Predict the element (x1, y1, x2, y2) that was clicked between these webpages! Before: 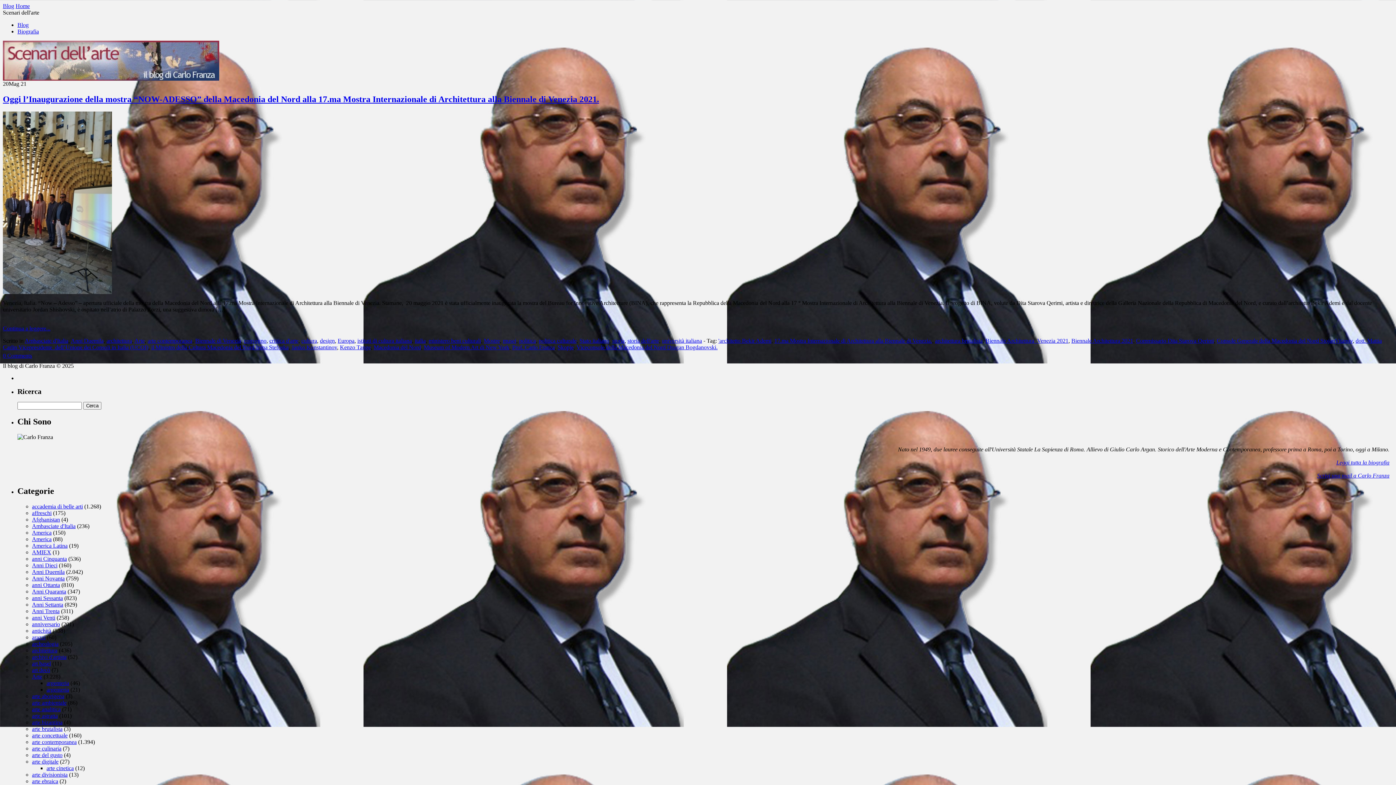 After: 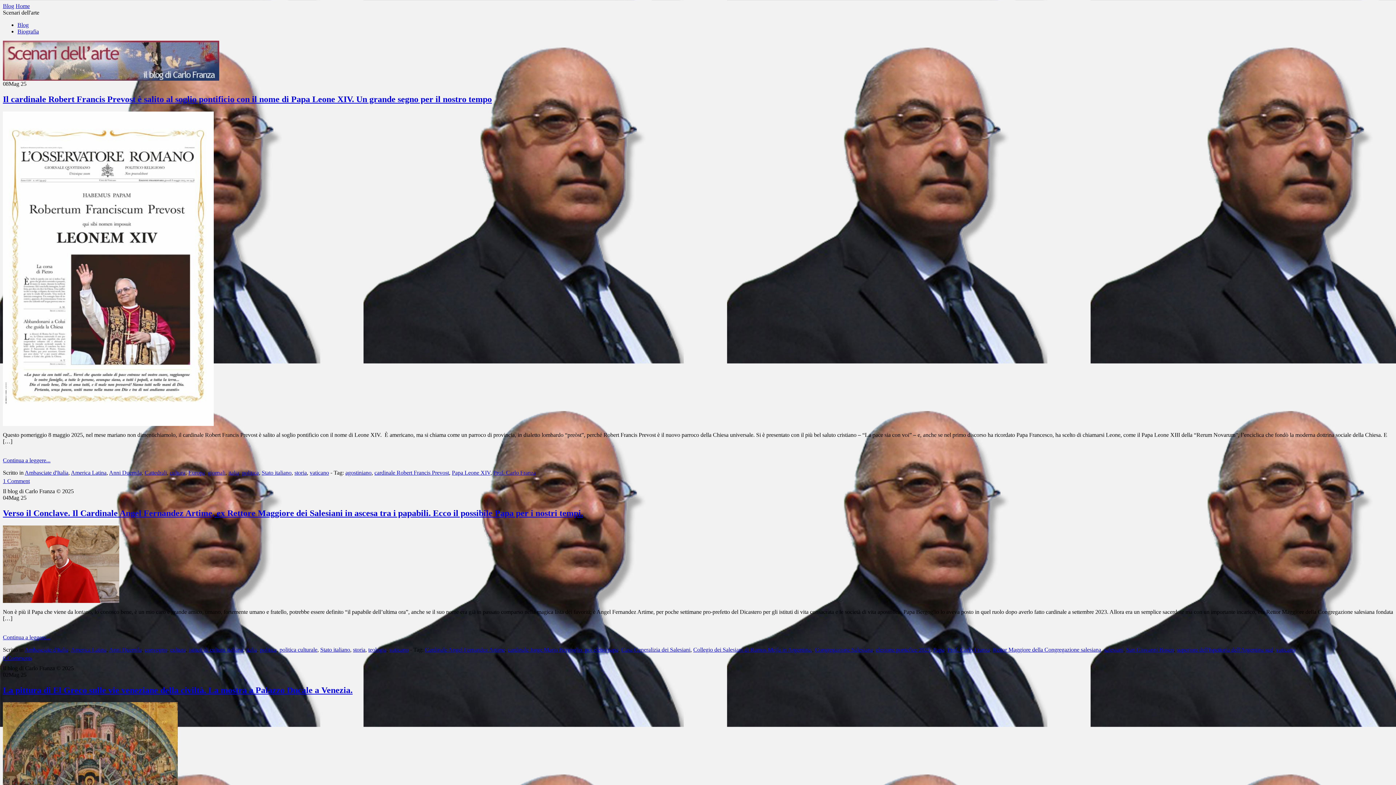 Action: bbox: (24, 337, 68, 343) label: Ambasciate d'Italia